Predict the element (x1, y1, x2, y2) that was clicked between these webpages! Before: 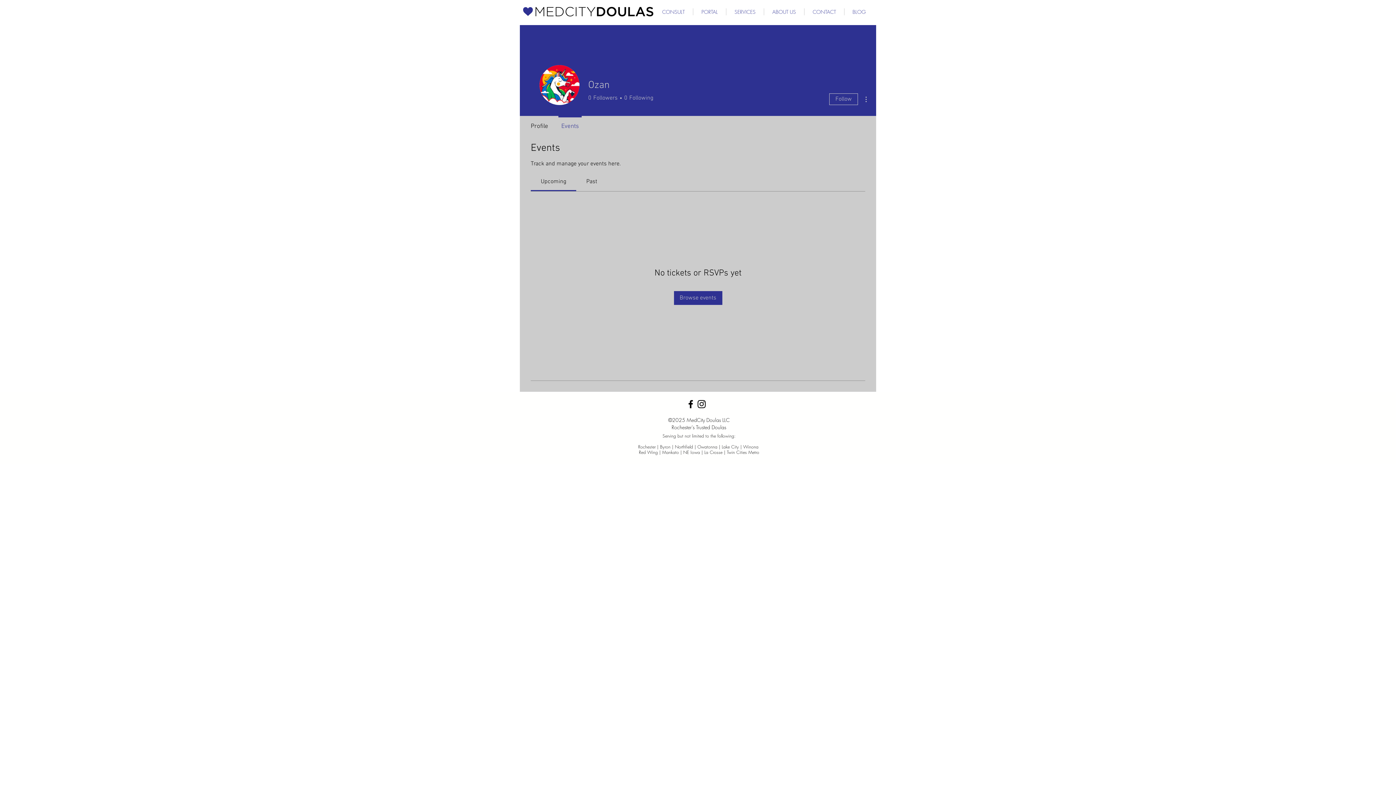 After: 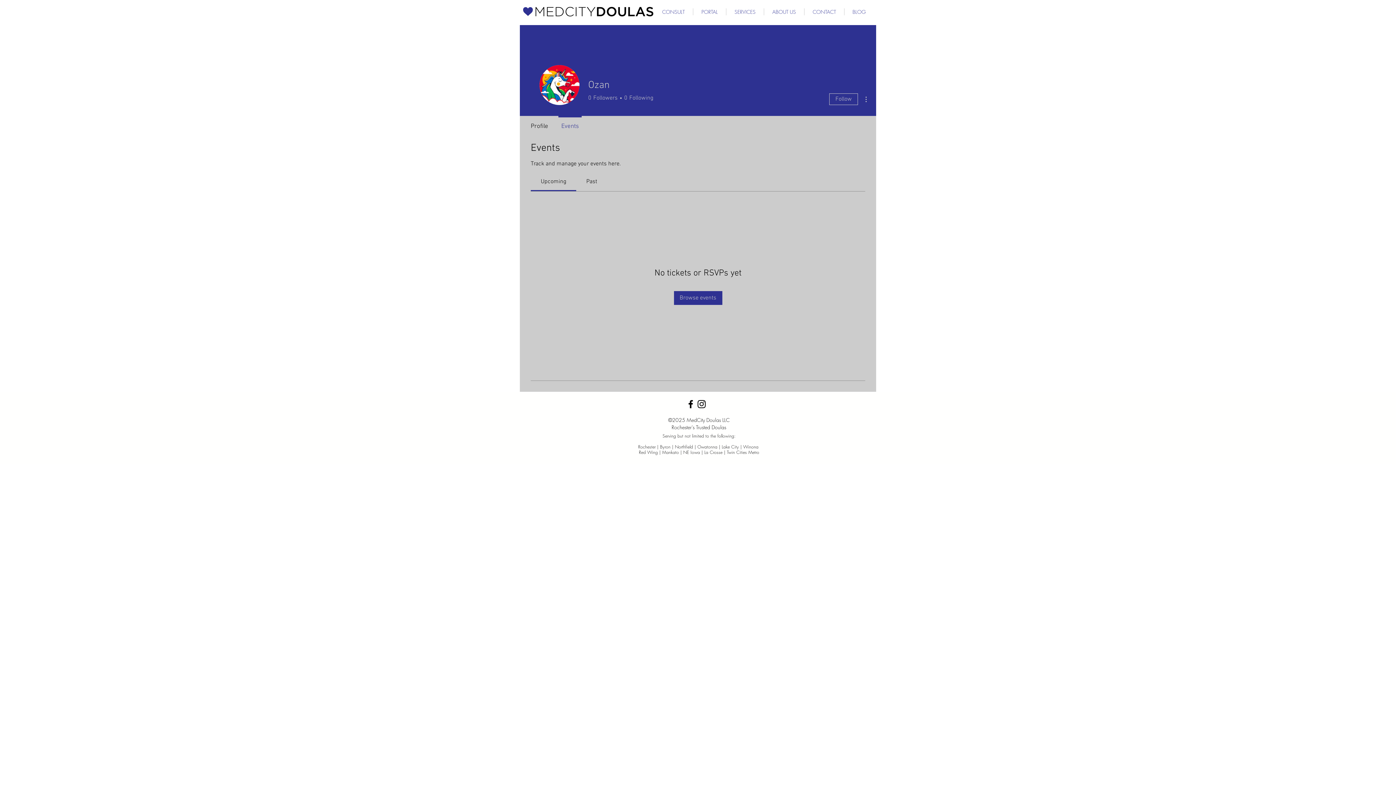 Action: bbox: (586, 178, 597, 185) label: Past